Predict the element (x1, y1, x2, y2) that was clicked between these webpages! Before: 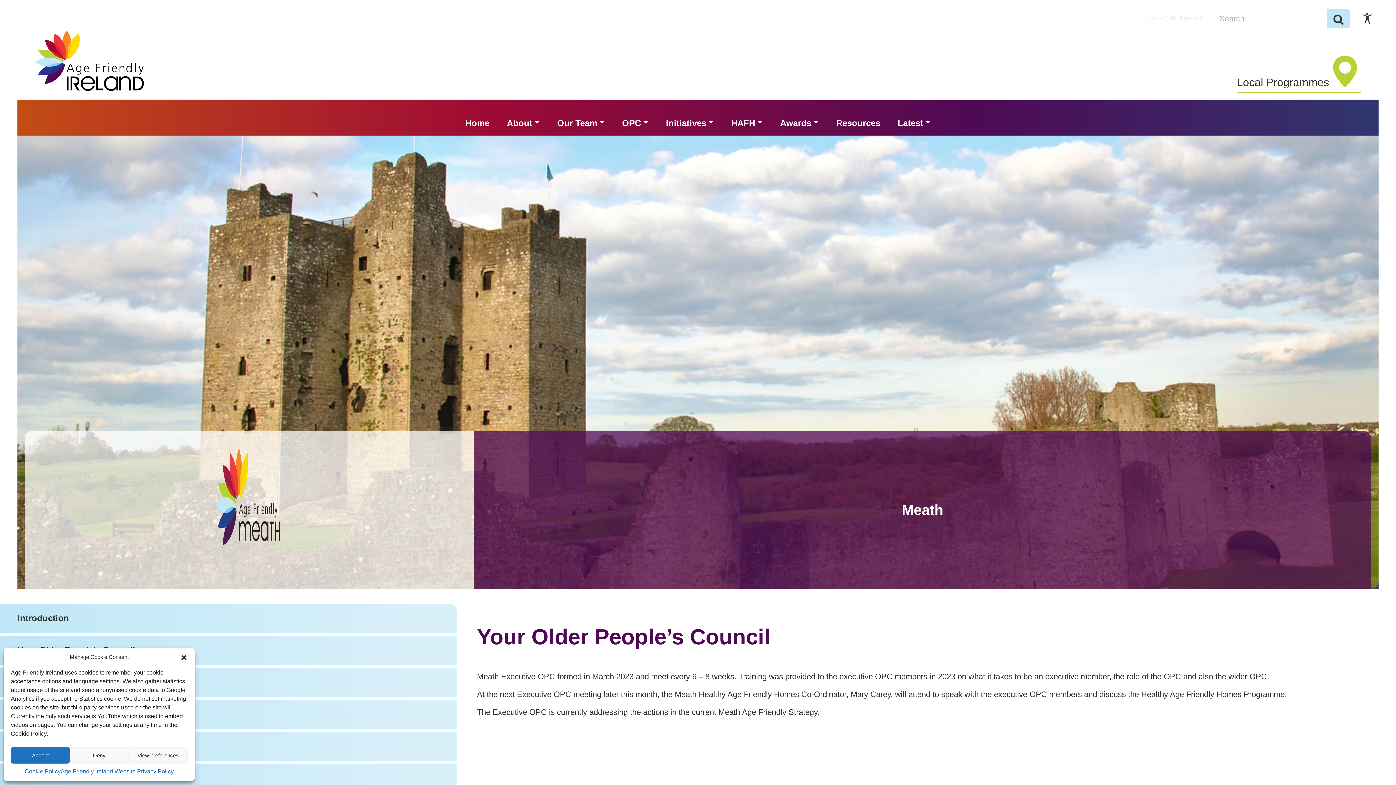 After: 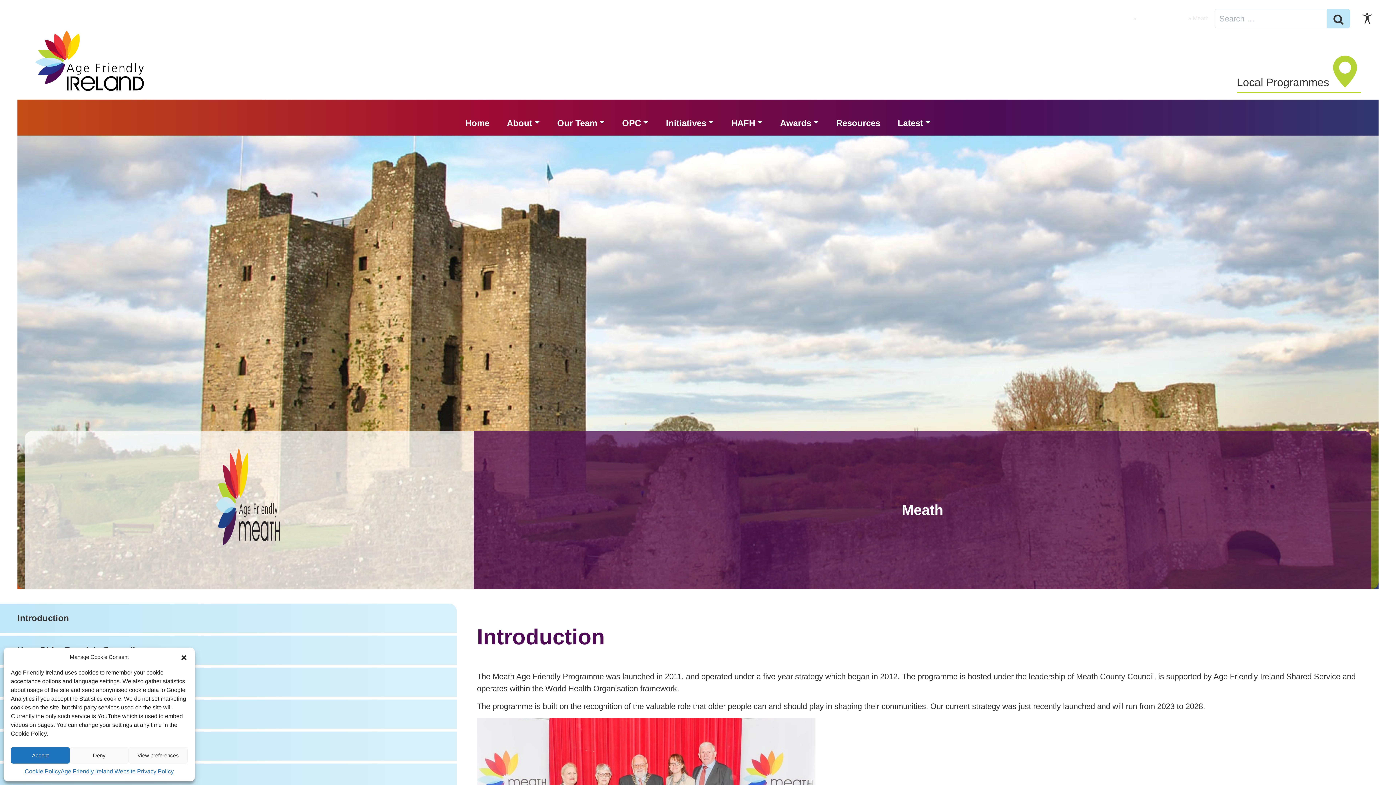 Action: label: Meath bbox: (901, 501, 943, 518)